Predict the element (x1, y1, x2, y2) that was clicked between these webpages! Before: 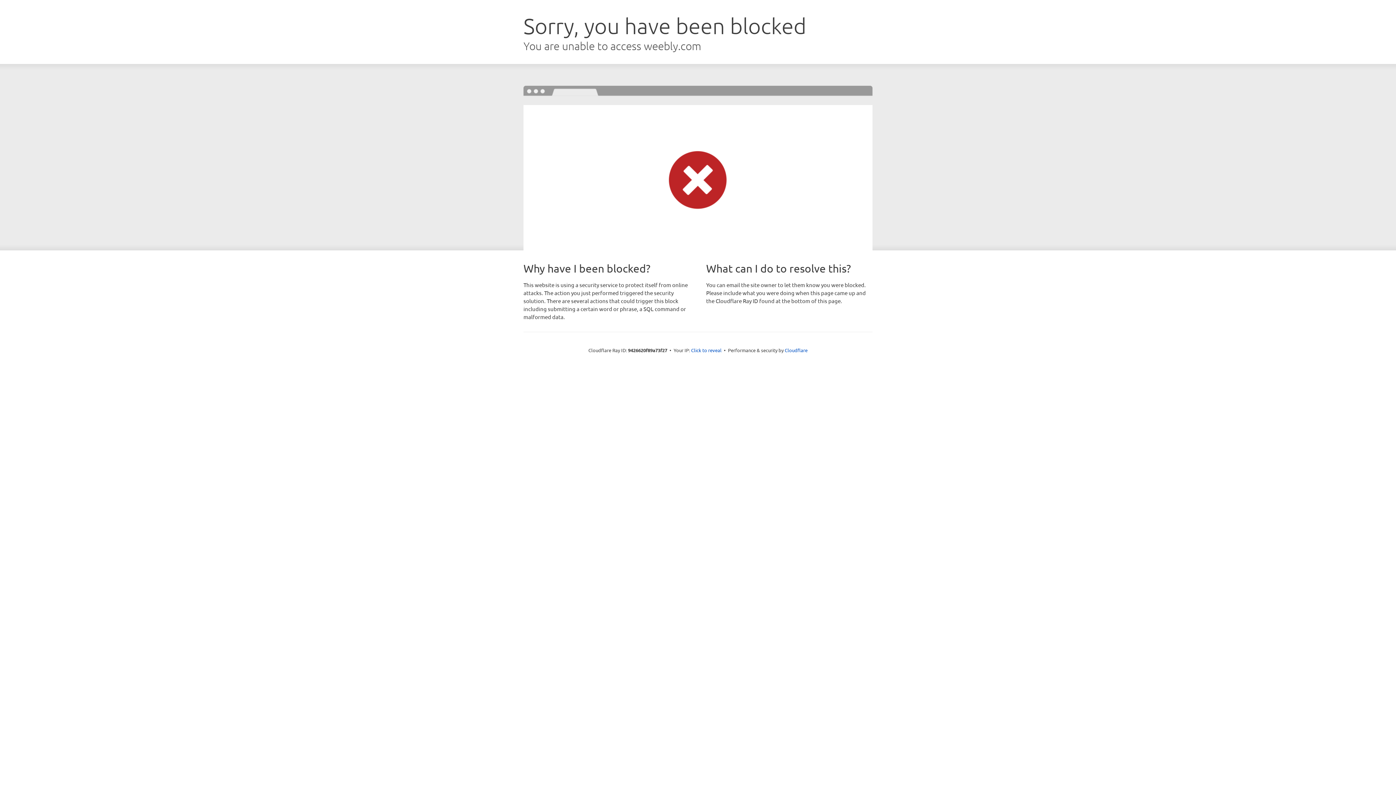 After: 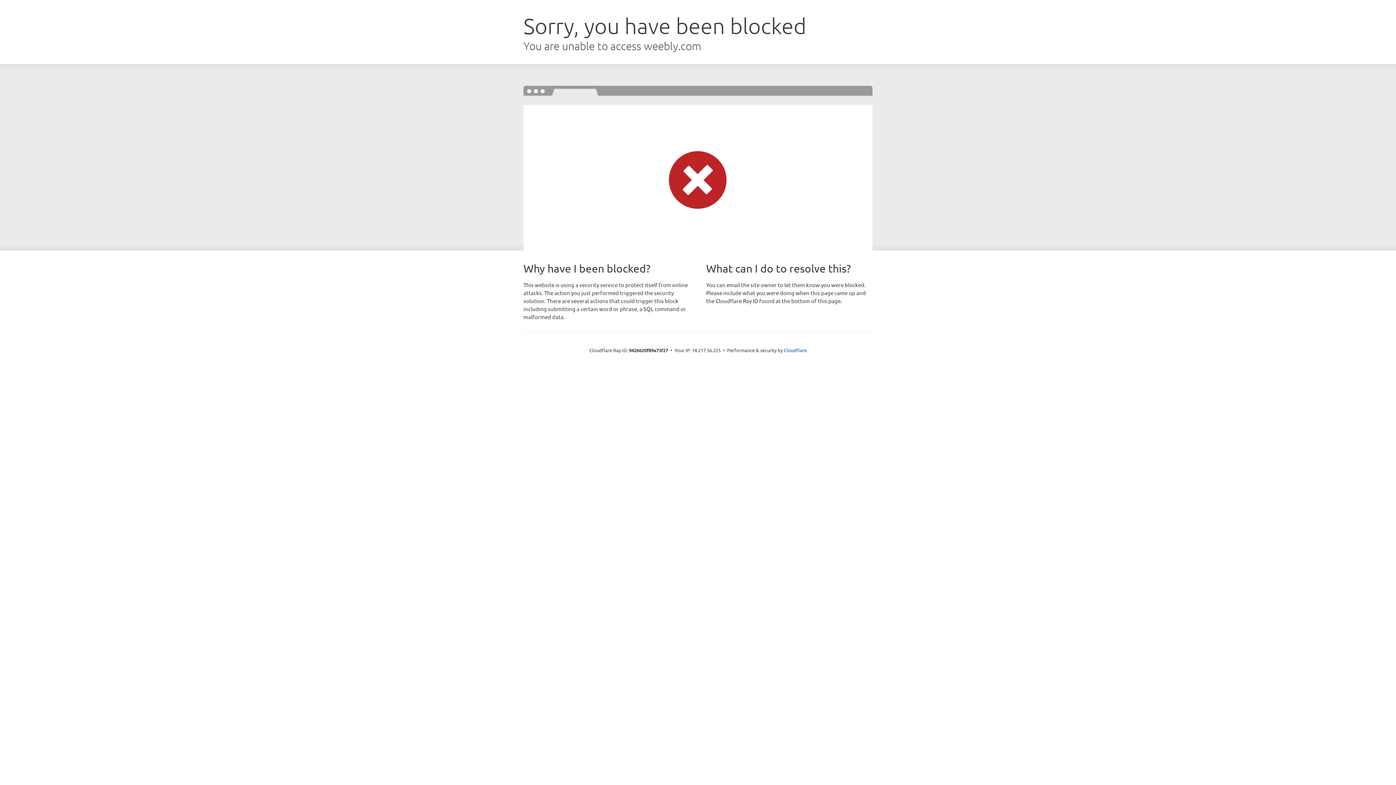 Action: label: Click to reveal bbox: (691, 346, 721, 353)